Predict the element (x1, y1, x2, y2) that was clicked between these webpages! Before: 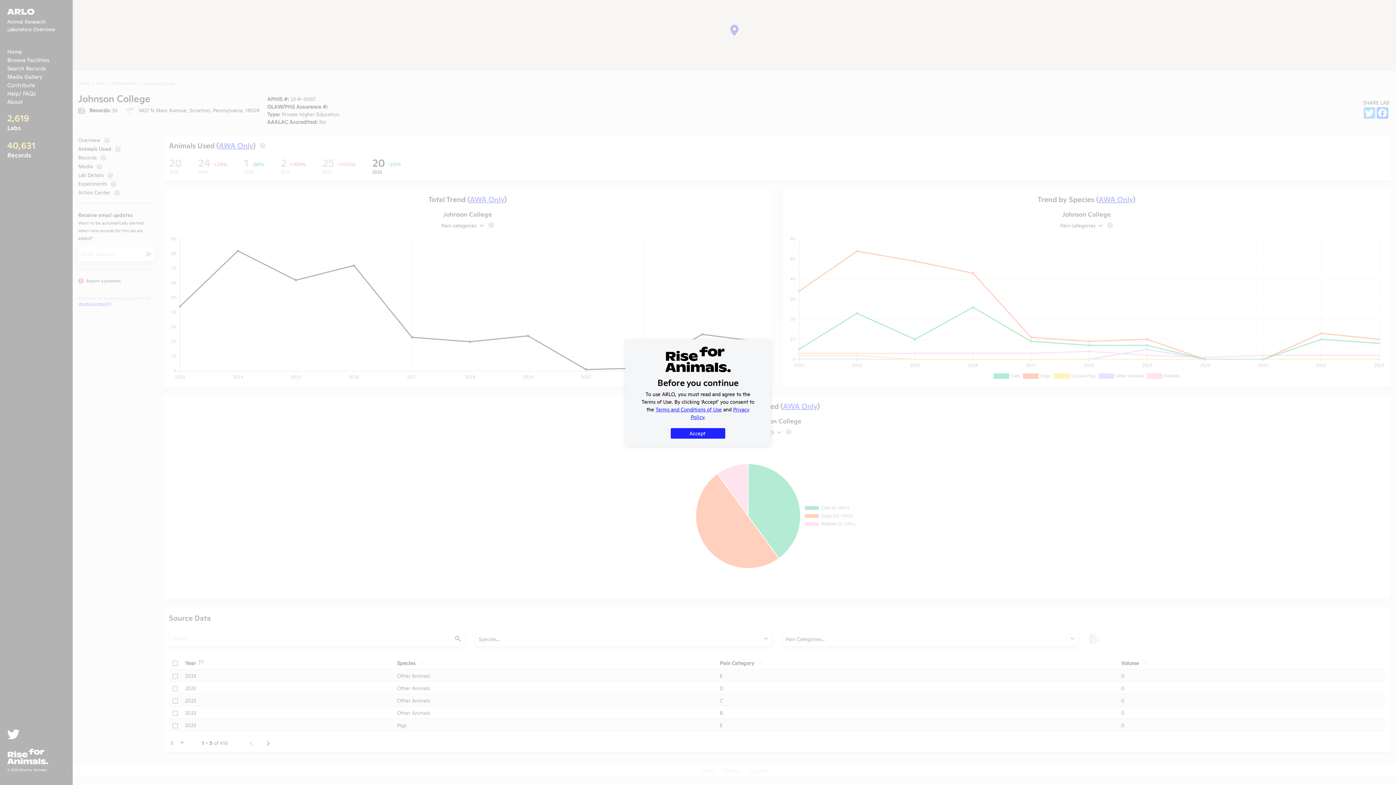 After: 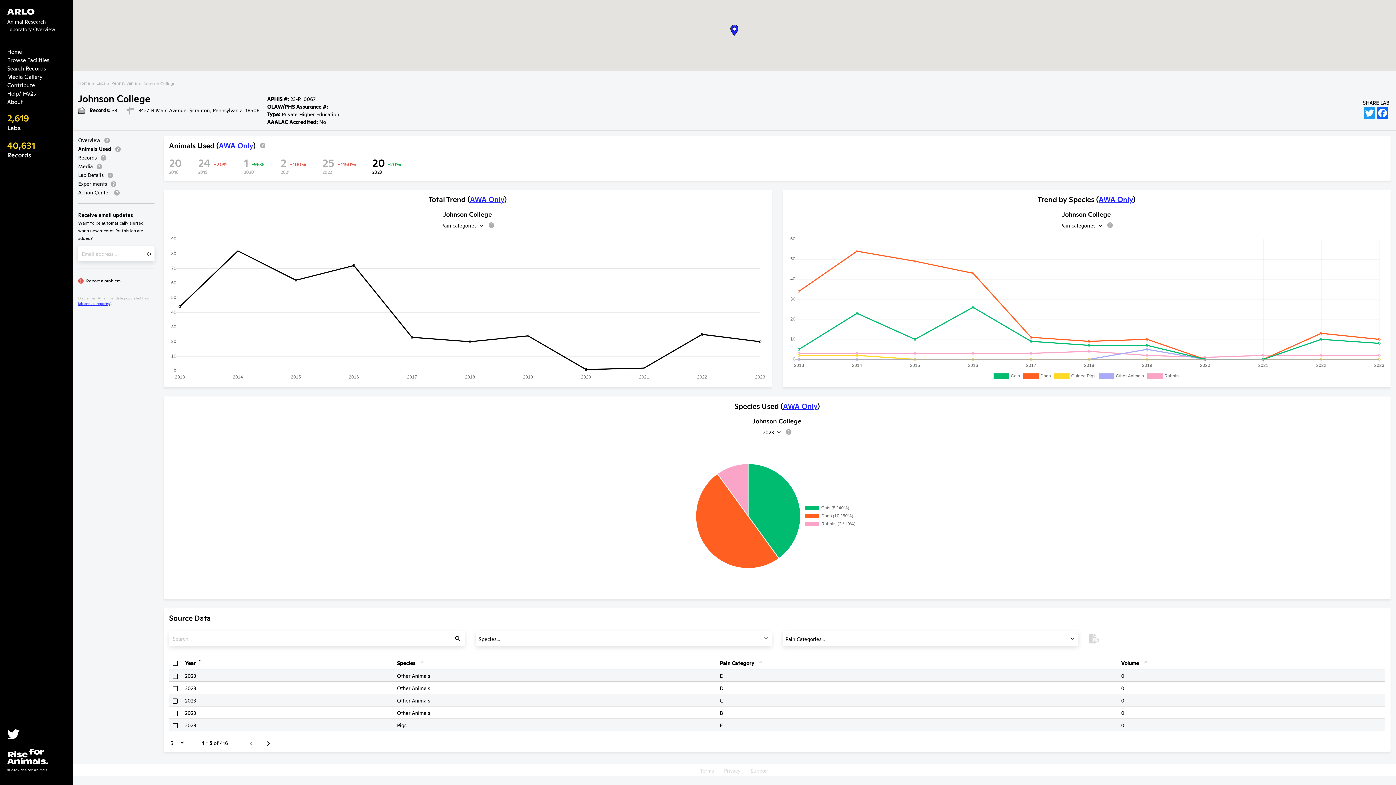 Action: label: Accept bbox: (670, 428, 725, 438)